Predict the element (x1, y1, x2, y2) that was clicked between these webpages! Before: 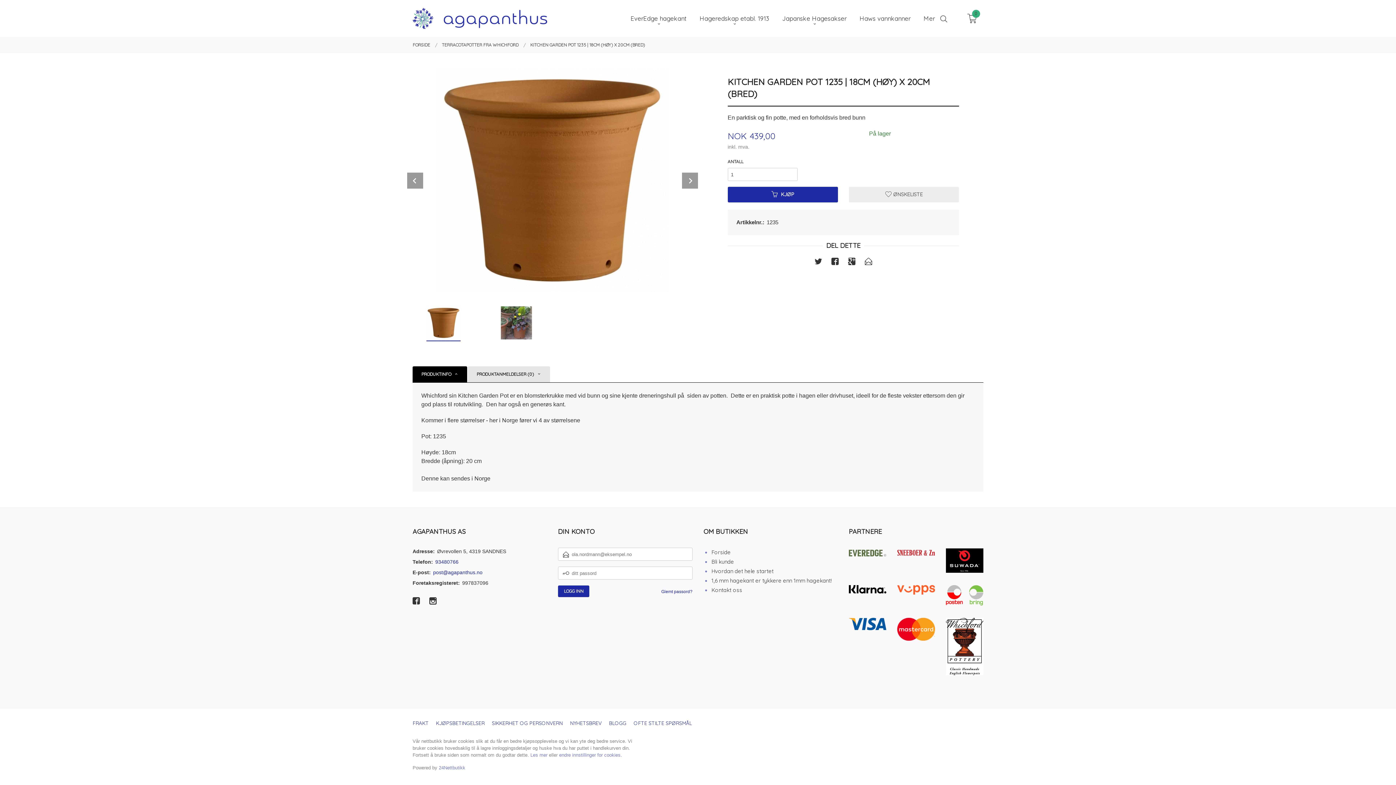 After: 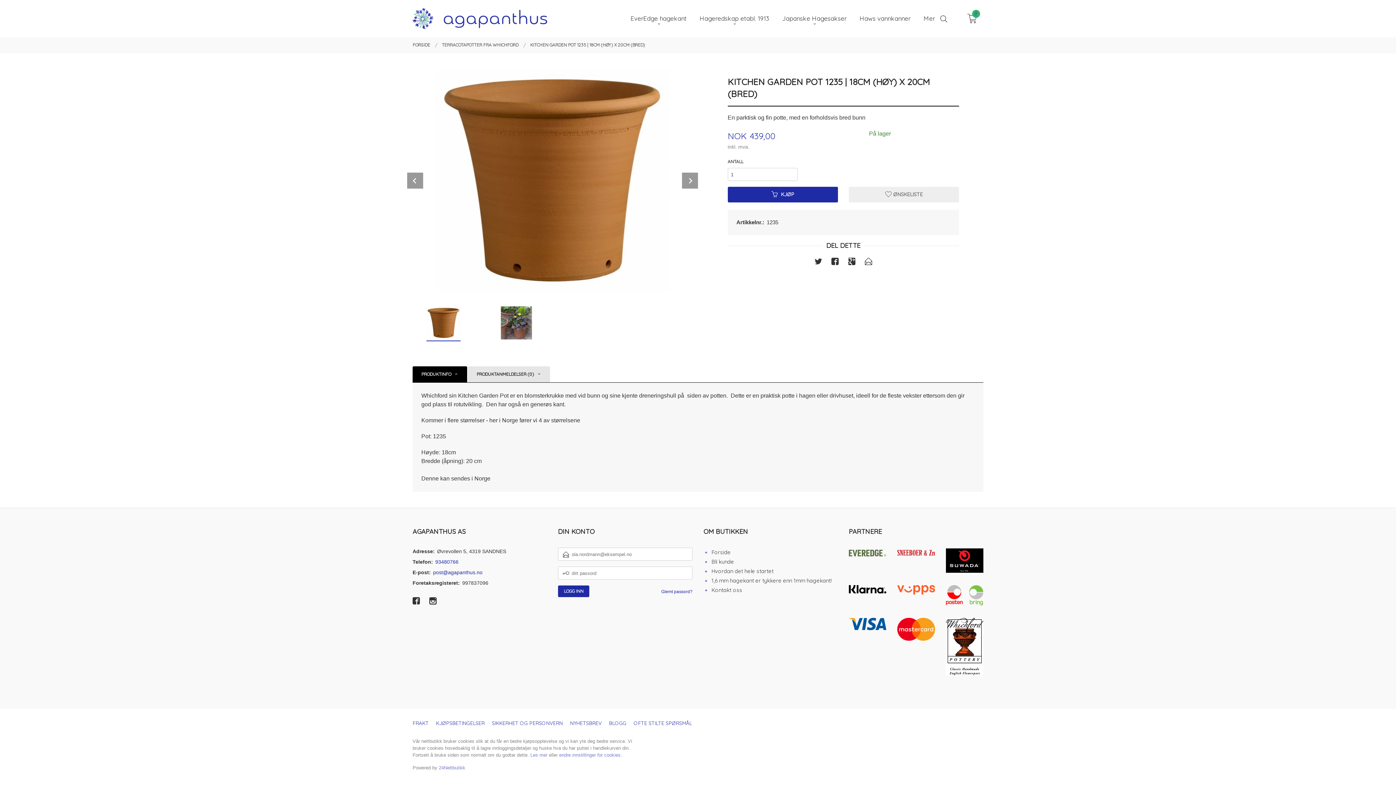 Action: bbox: (946, 548, 983, 573)